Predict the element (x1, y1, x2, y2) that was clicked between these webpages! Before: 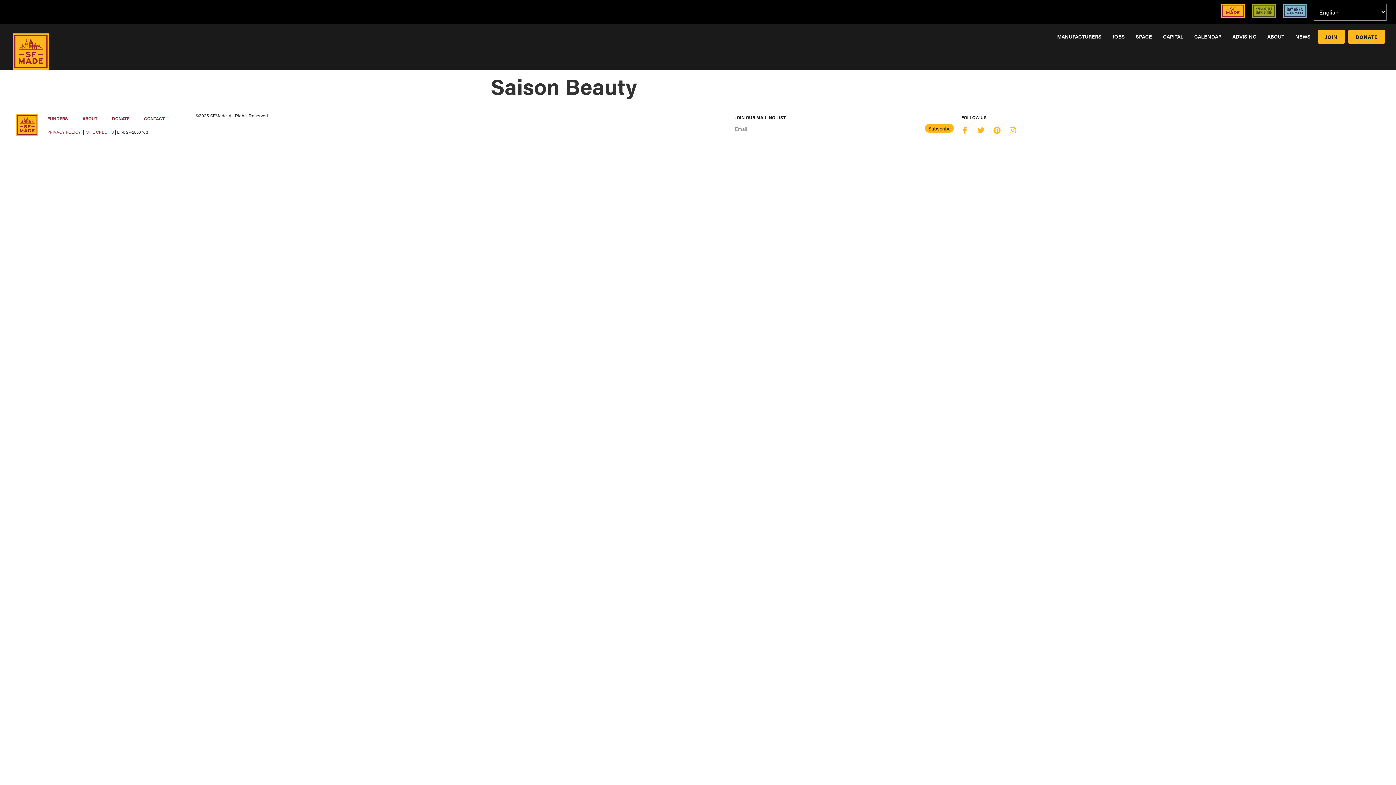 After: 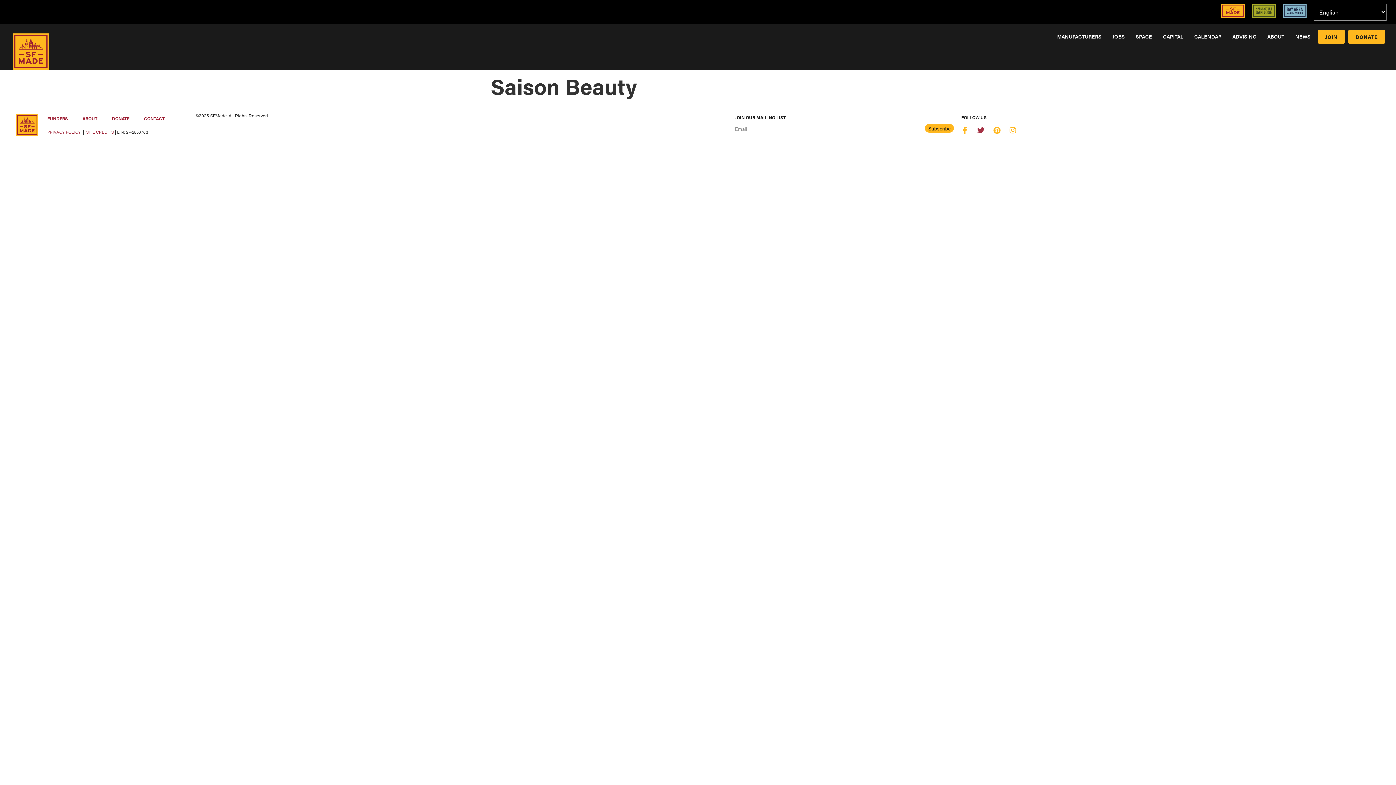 Action: label: Twitter bbox: (973, 123, 988, 137)